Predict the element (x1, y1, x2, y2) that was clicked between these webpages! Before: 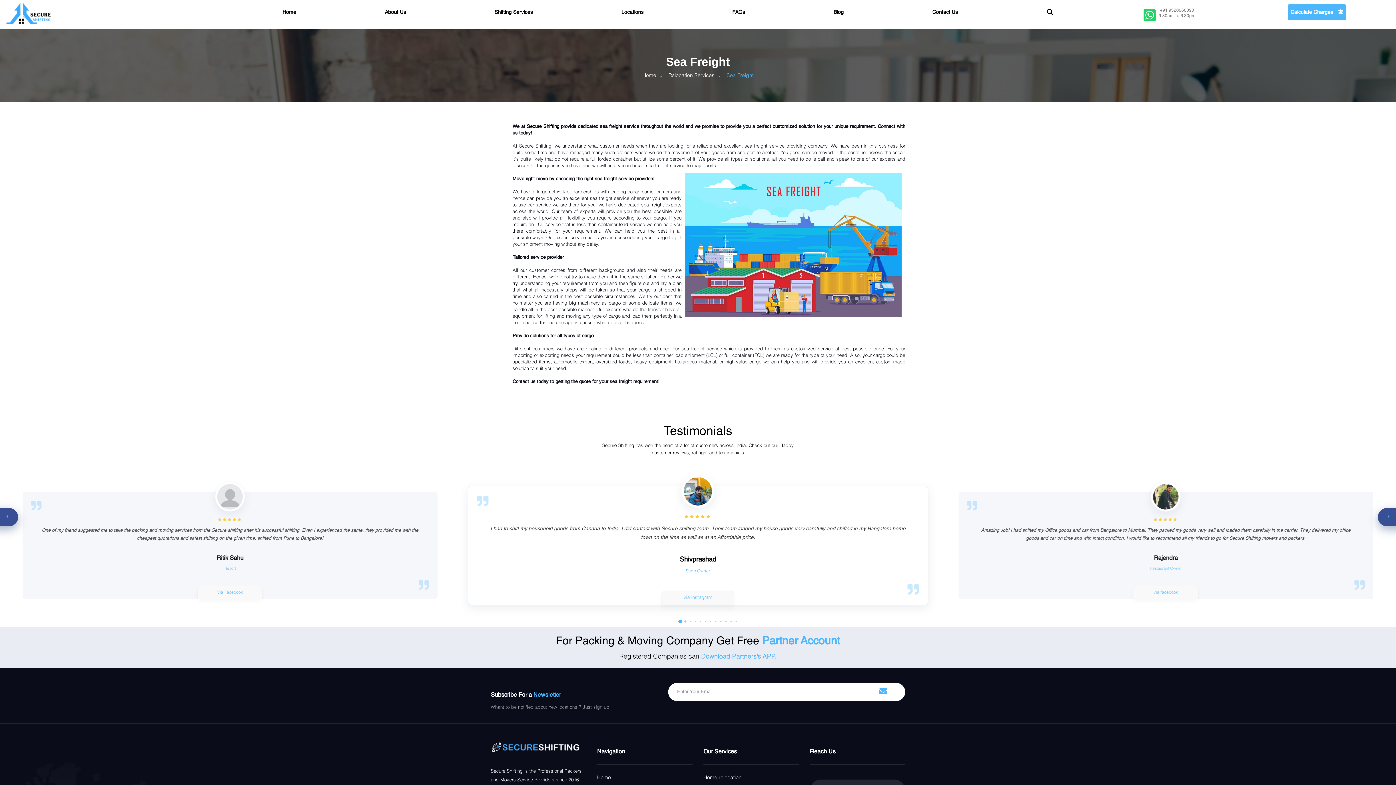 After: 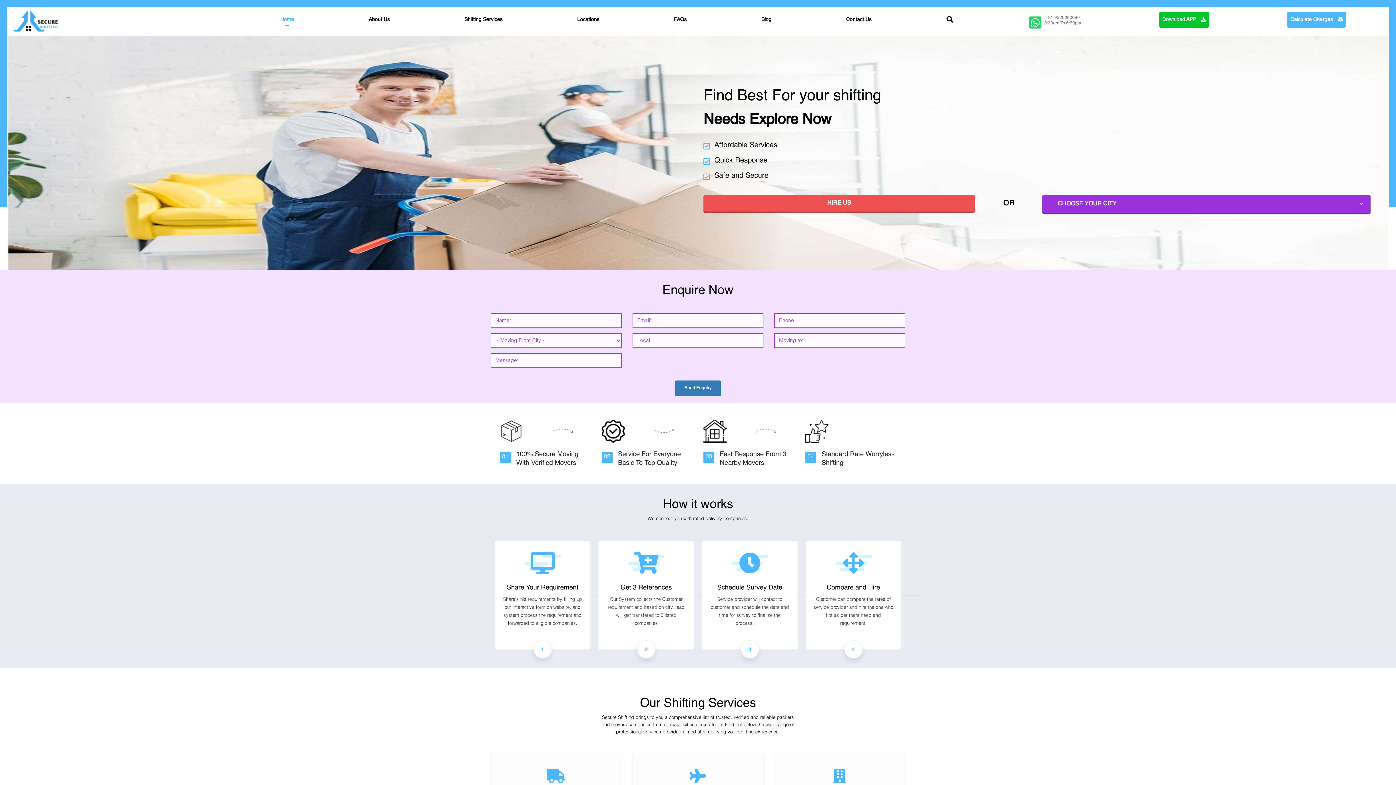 Action: bbox: (637, 72, 661, 78) label: Home